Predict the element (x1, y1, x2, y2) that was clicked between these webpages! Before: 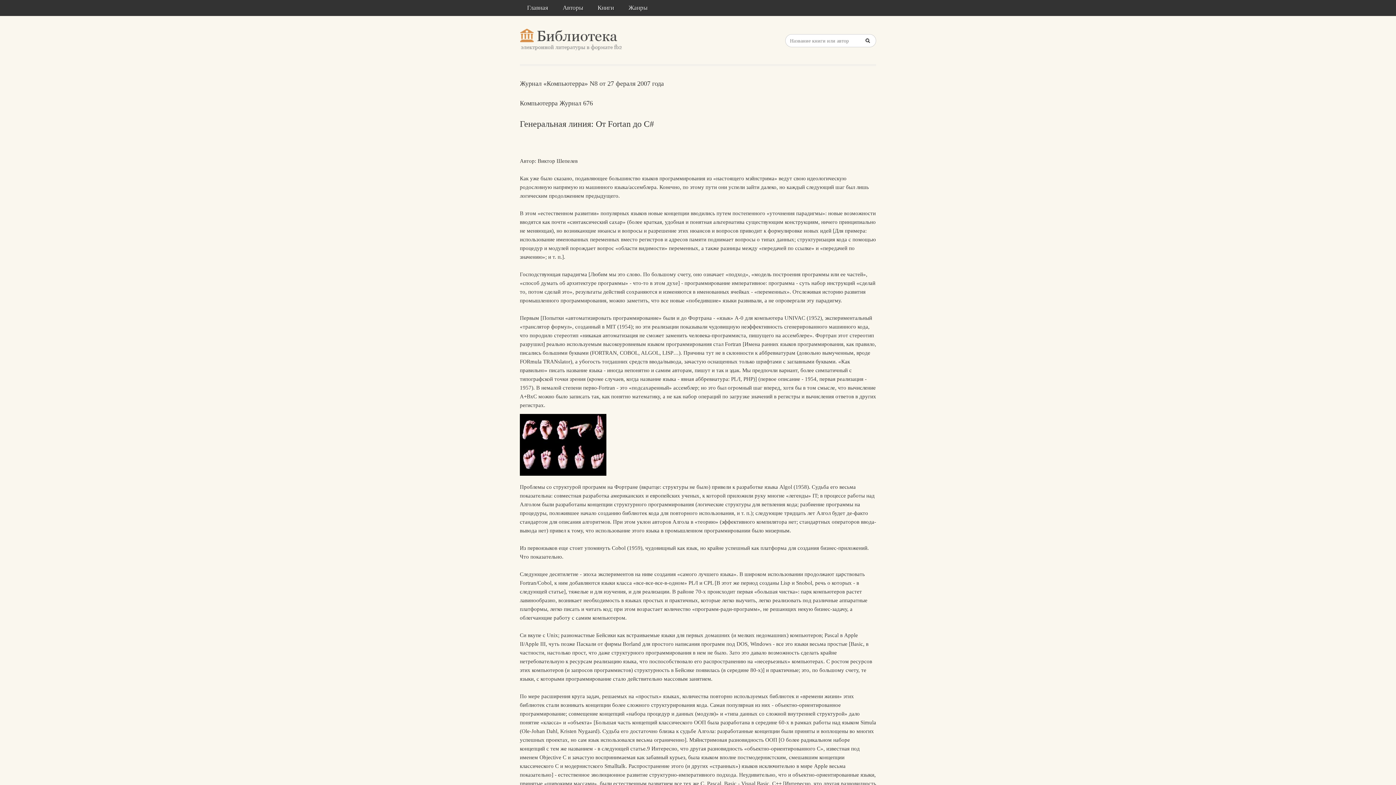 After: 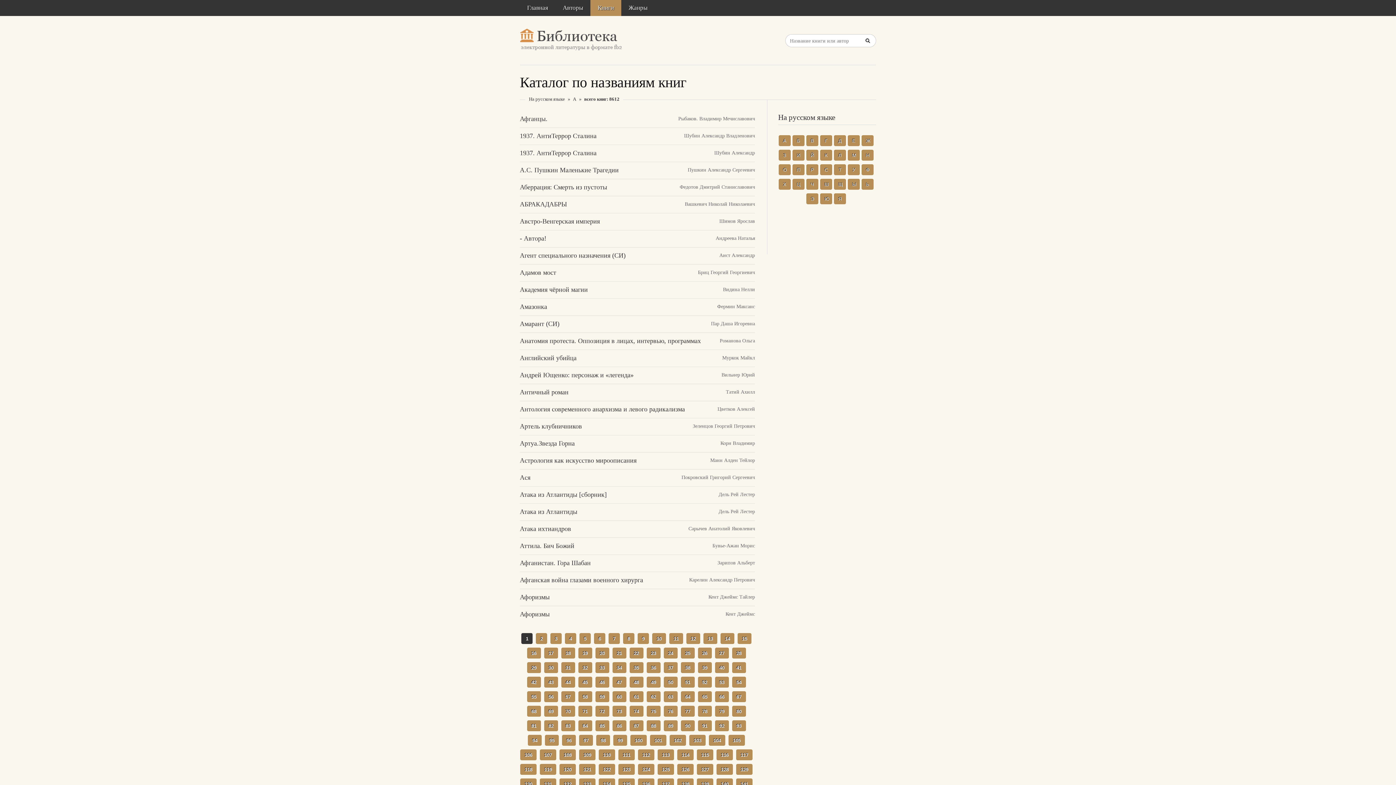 Action: label: Книги bbox: (590, 0, 621, 16)